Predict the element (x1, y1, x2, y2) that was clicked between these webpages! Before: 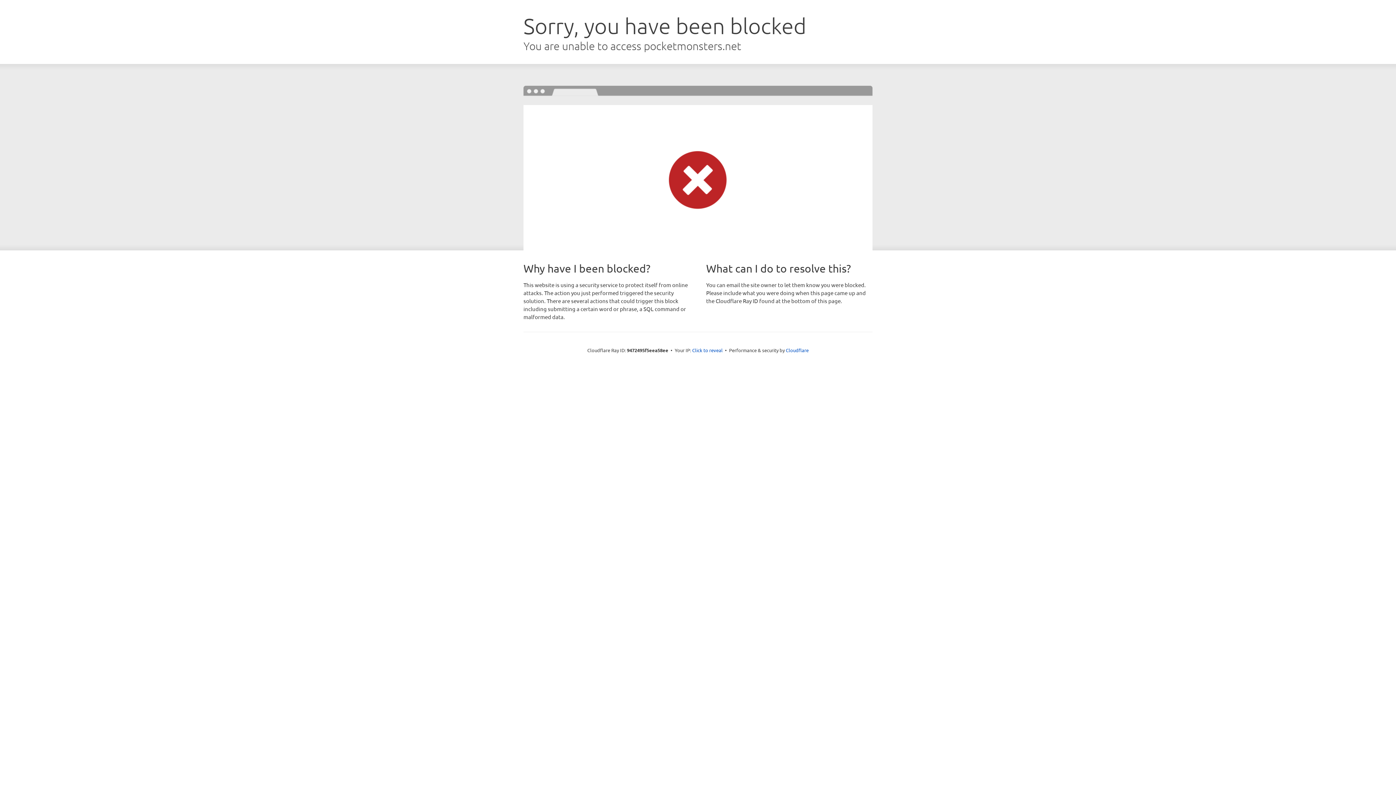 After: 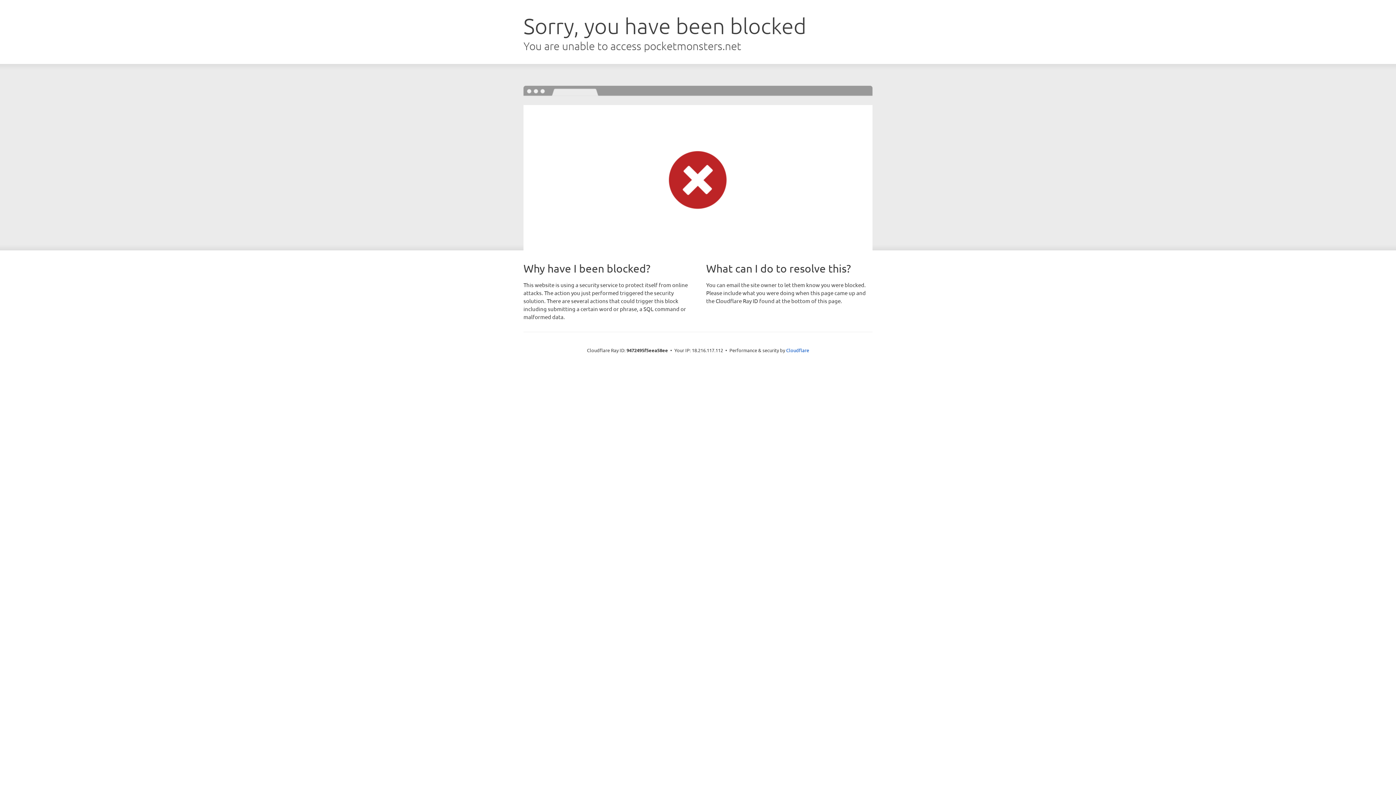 Action: bbox: (692, 346, 722, 353) label: Click to reveal